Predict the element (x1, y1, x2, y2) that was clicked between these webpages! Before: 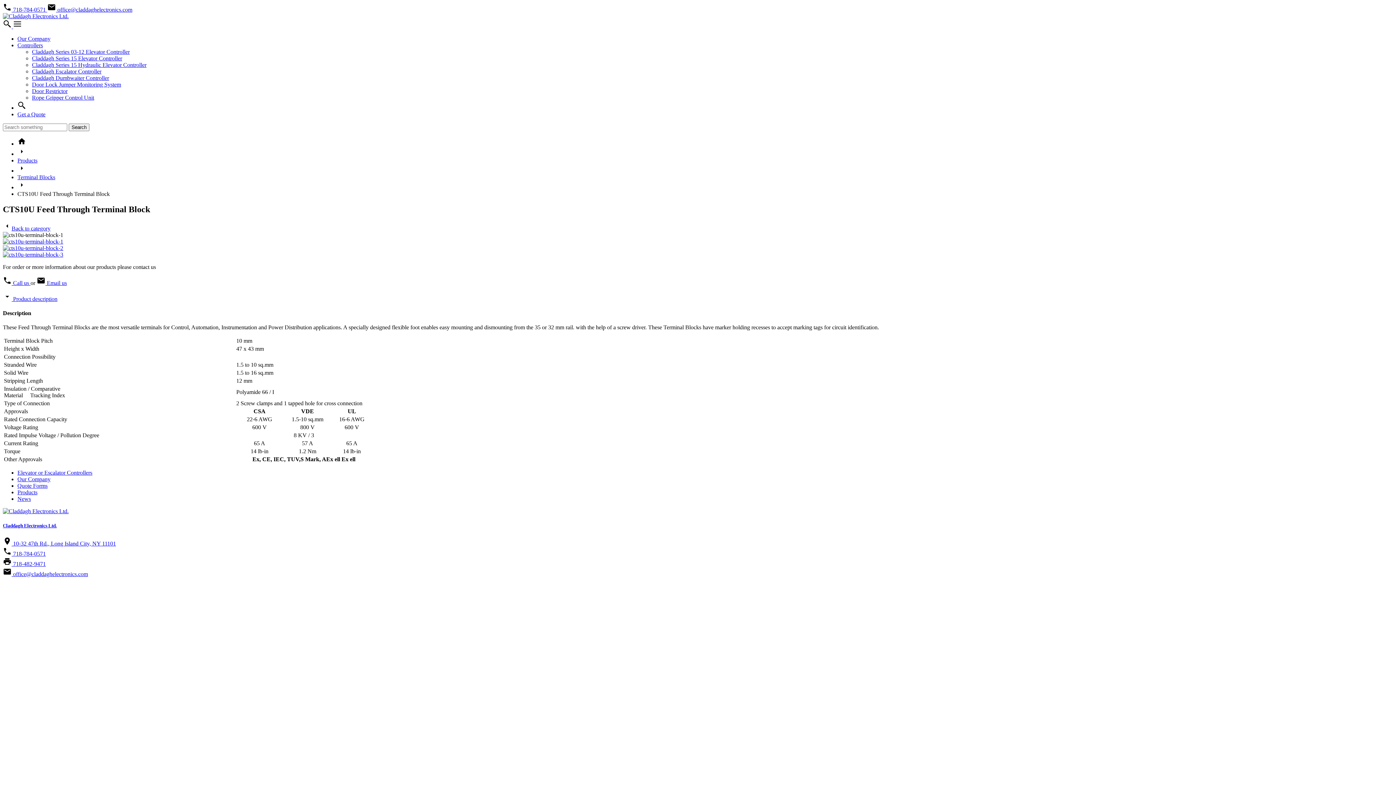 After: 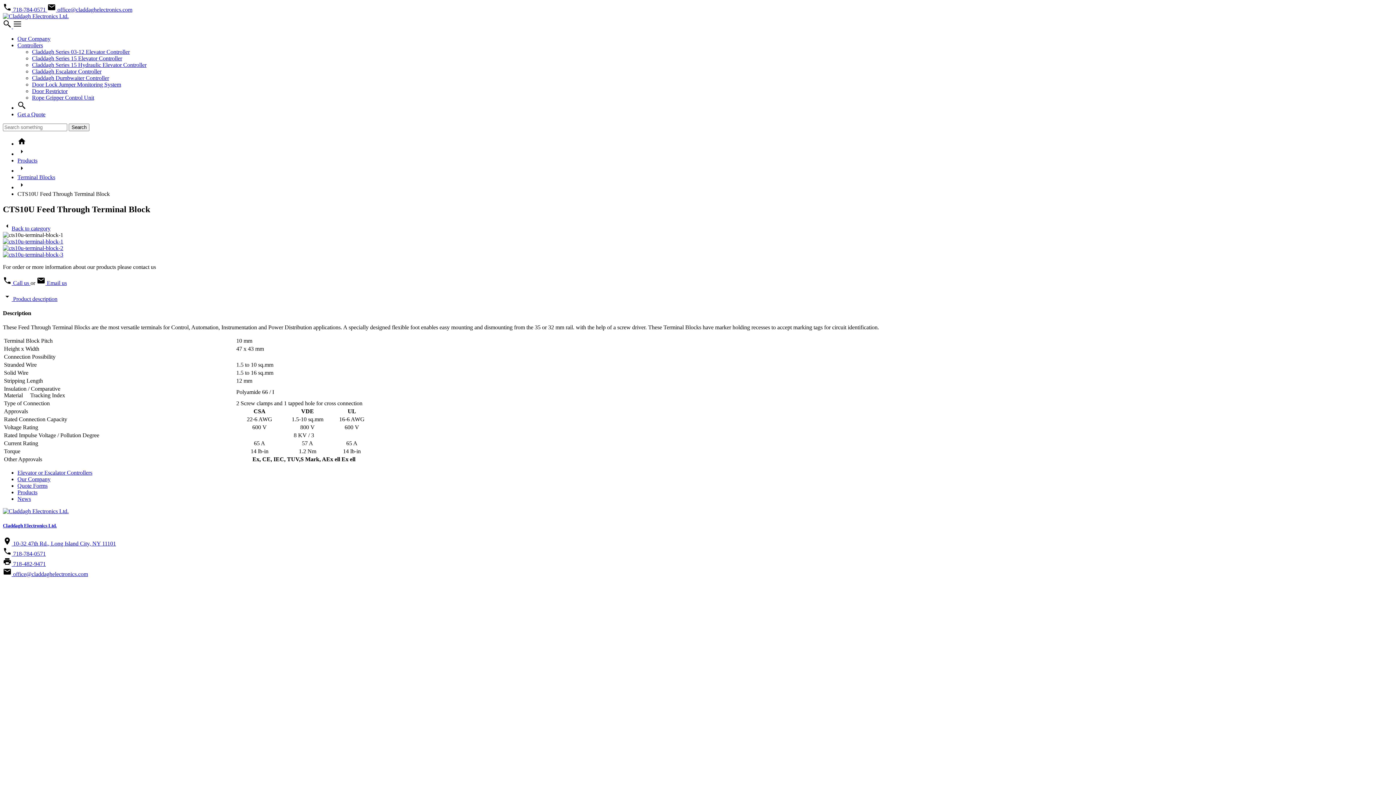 Action: bbox: (2, 550, 45, 556) label:  718-784-0571